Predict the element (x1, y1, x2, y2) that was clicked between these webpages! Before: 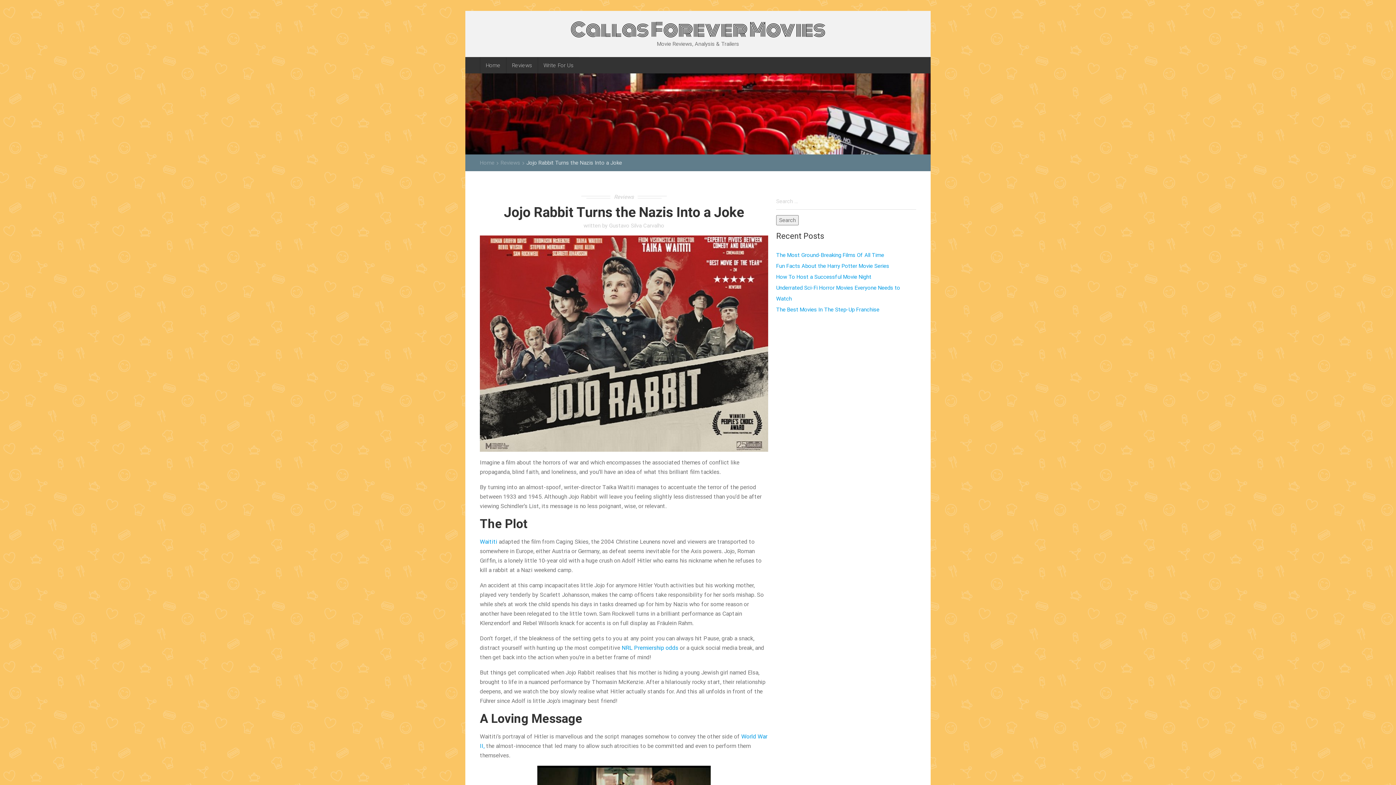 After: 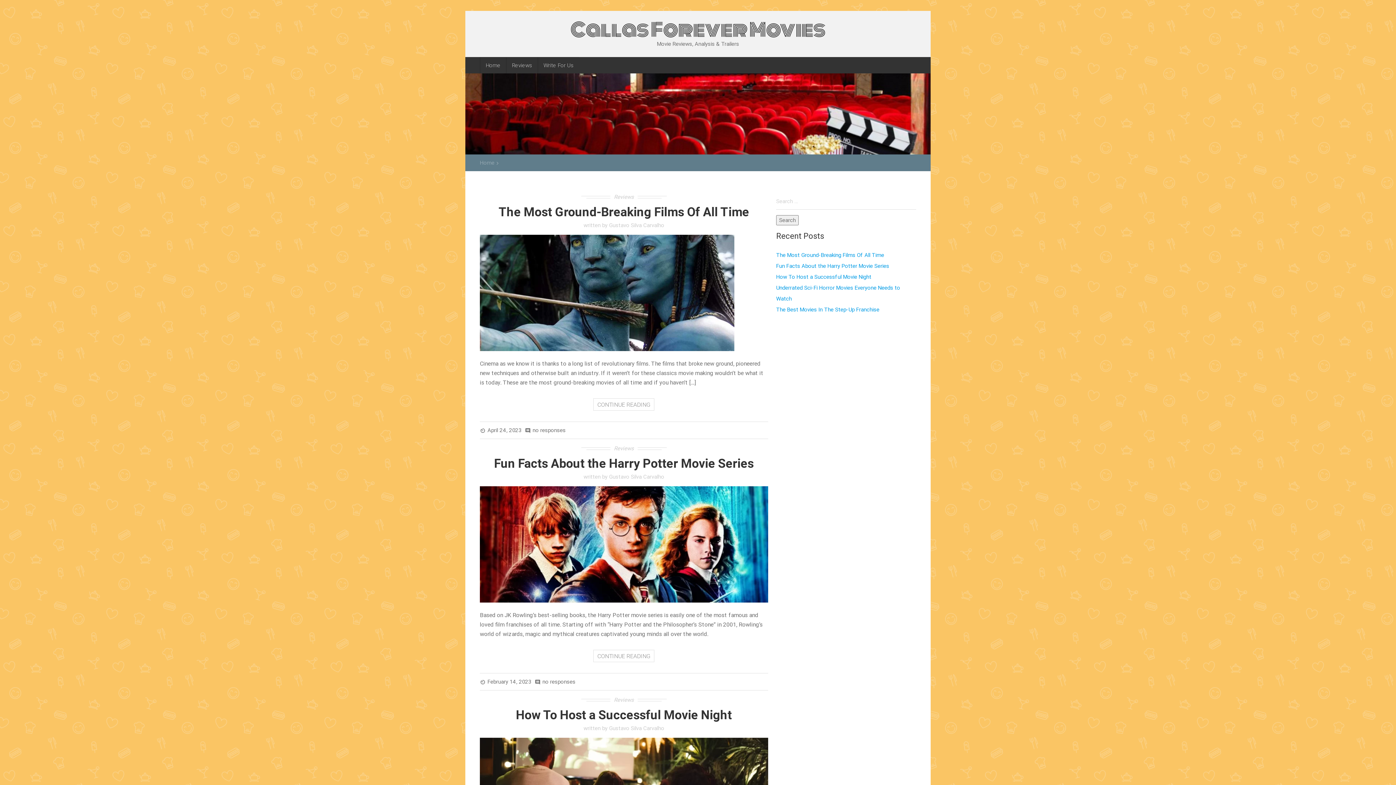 Action: label: Callas Forever Movies bbox: (570, 15, 825, 44)